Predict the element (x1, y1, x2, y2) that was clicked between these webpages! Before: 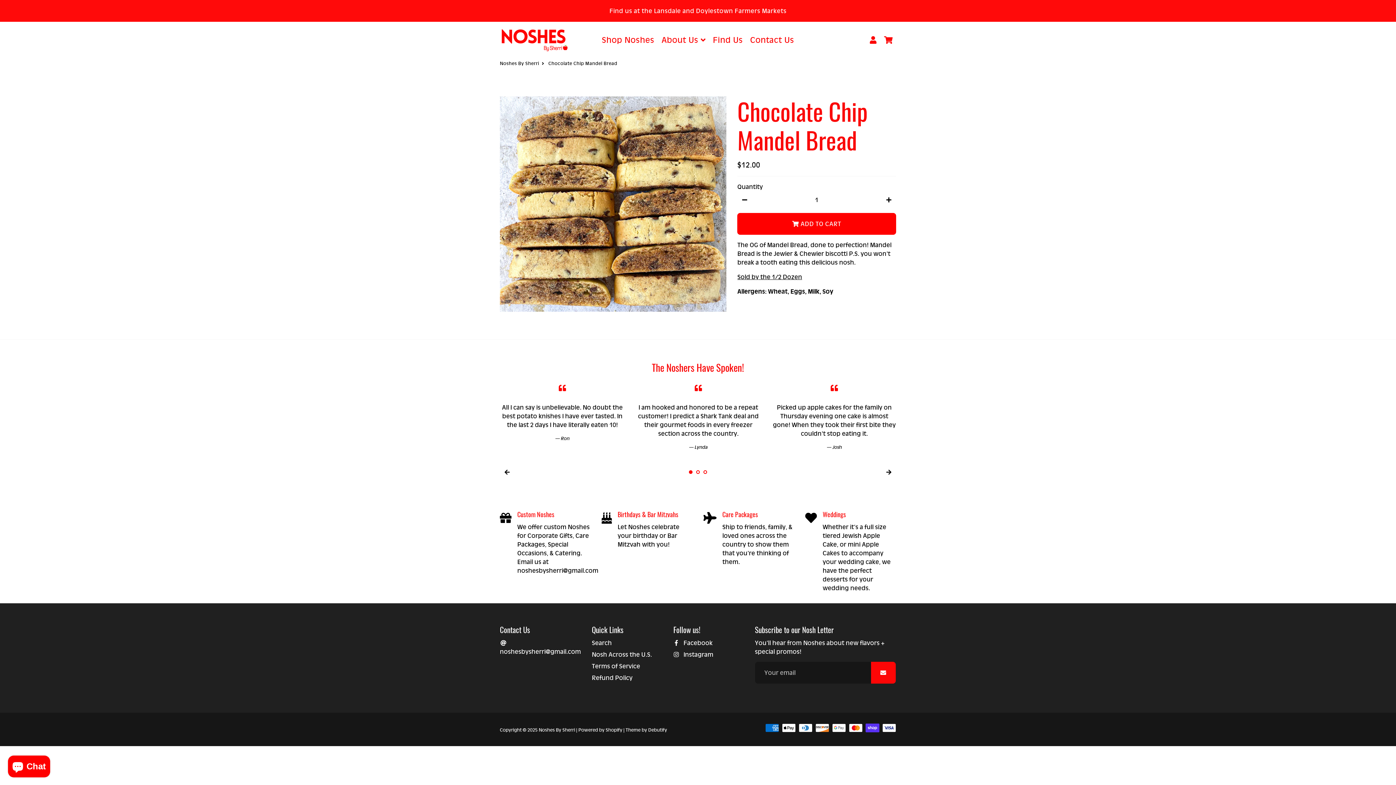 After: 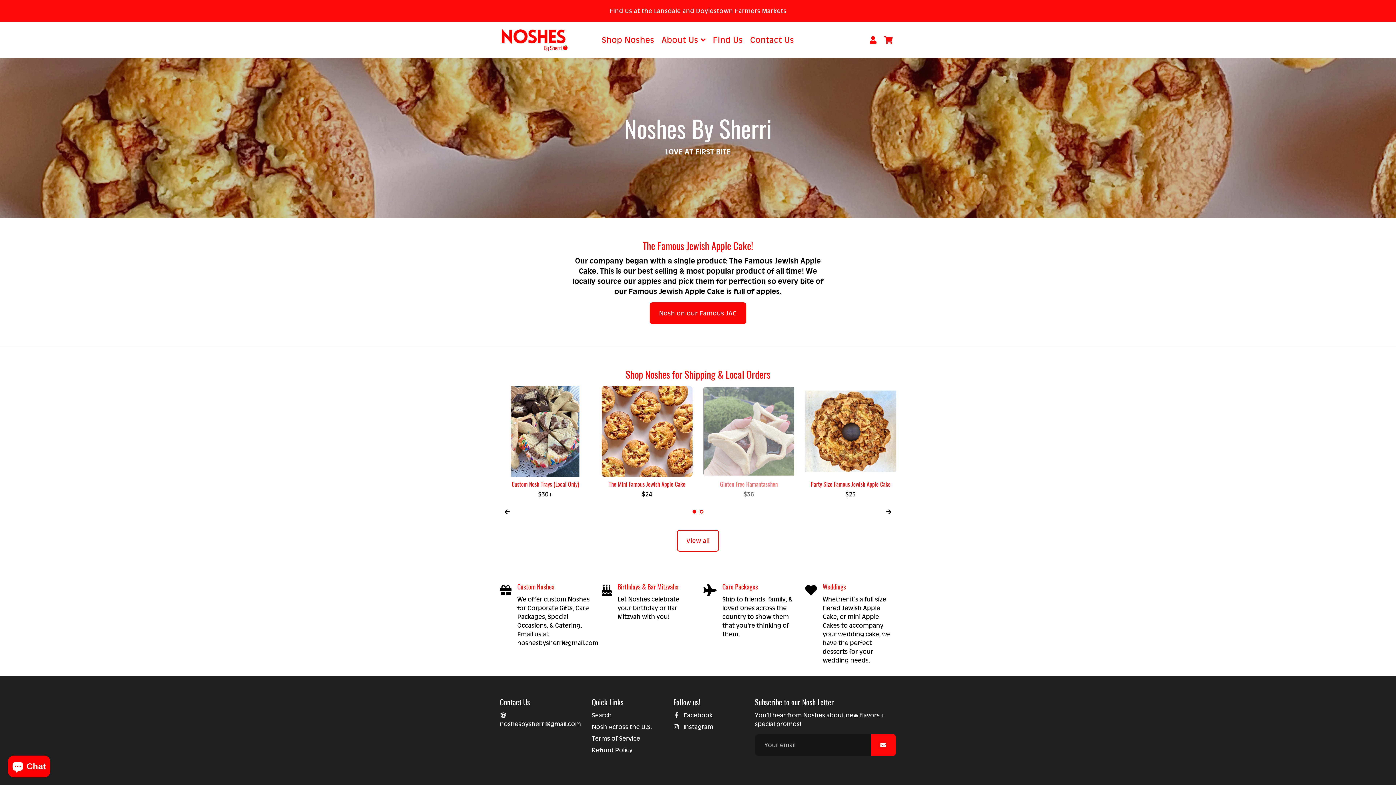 Action: bbox: (500, 60, 539, 66) label: Noshes By Sherri